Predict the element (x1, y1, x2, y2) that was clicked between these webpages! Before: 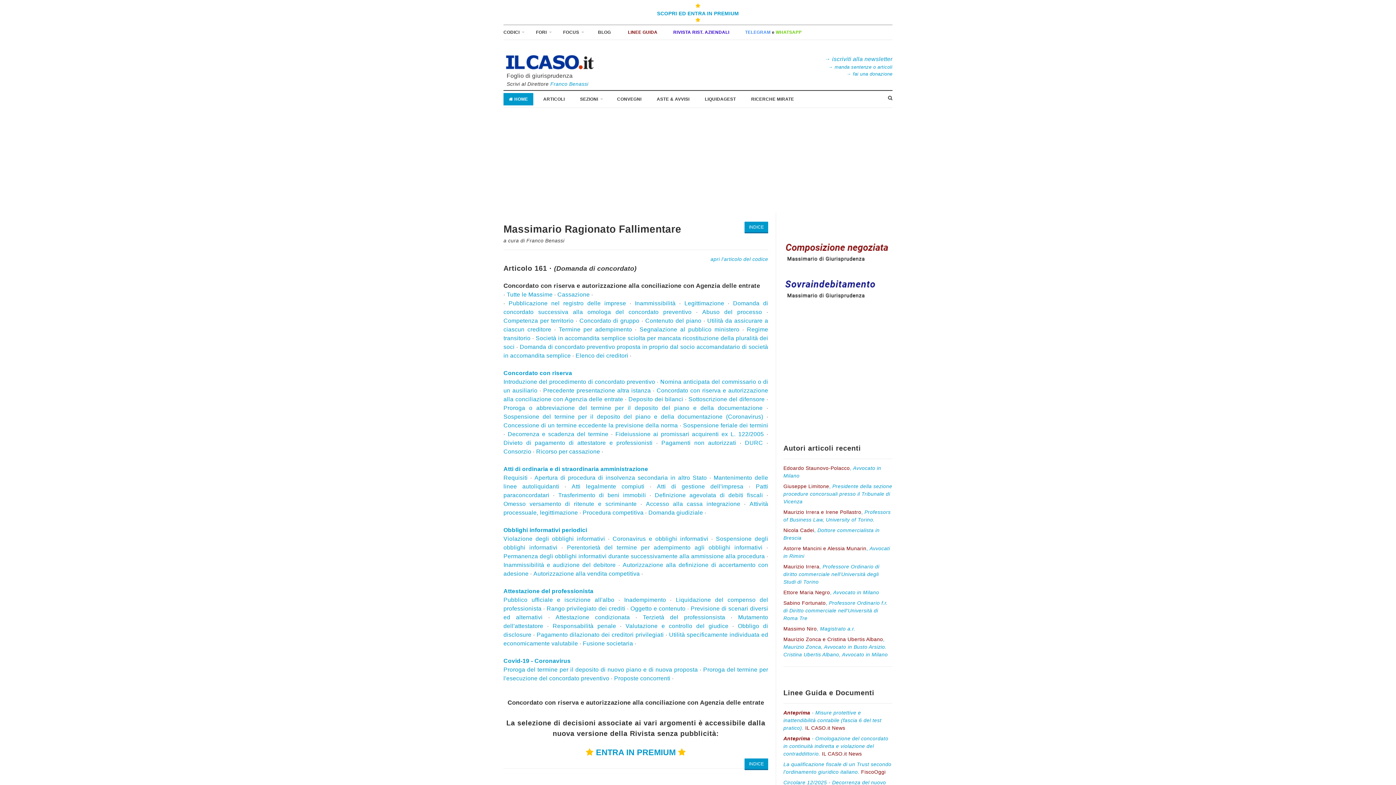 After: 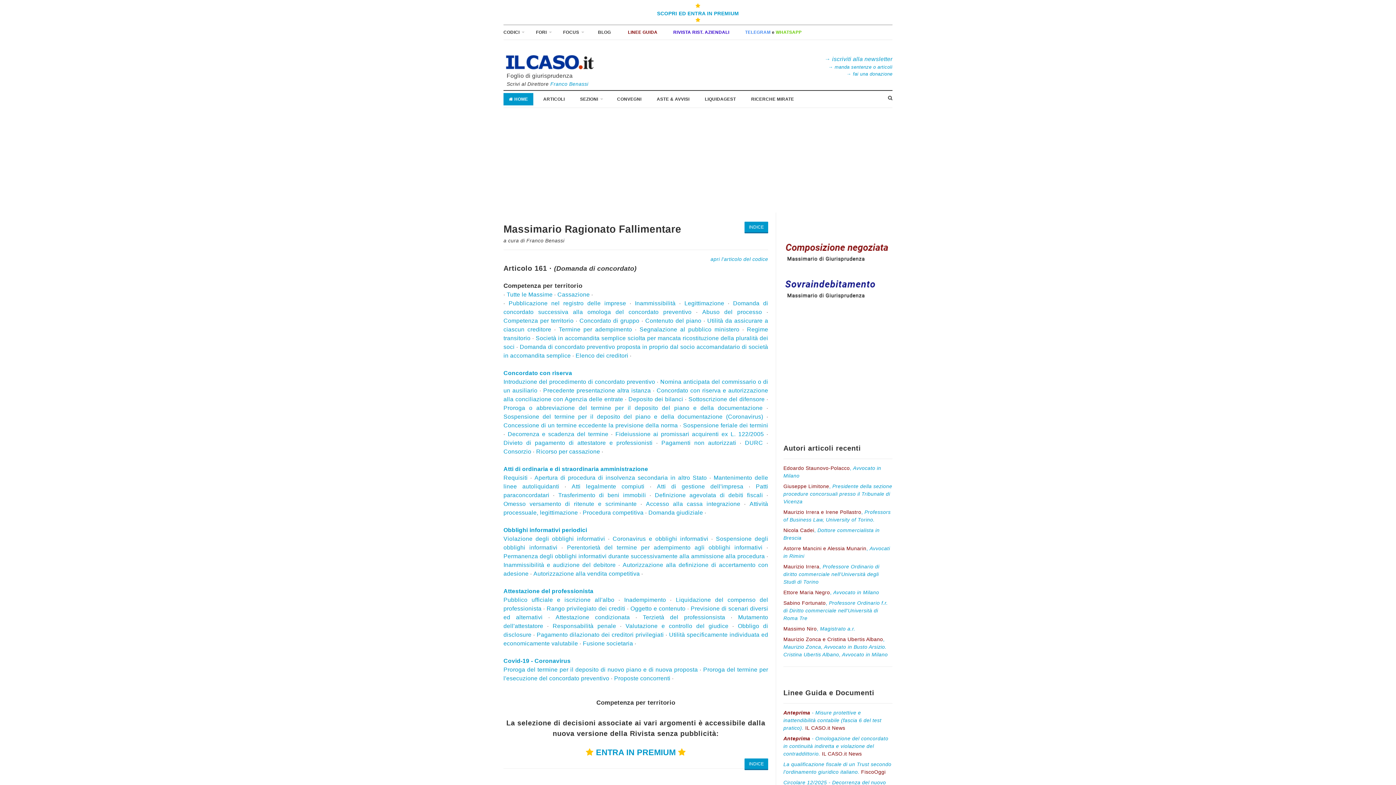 Action: bbox: (503, 317, 573, 324) label: Competenza per territorio